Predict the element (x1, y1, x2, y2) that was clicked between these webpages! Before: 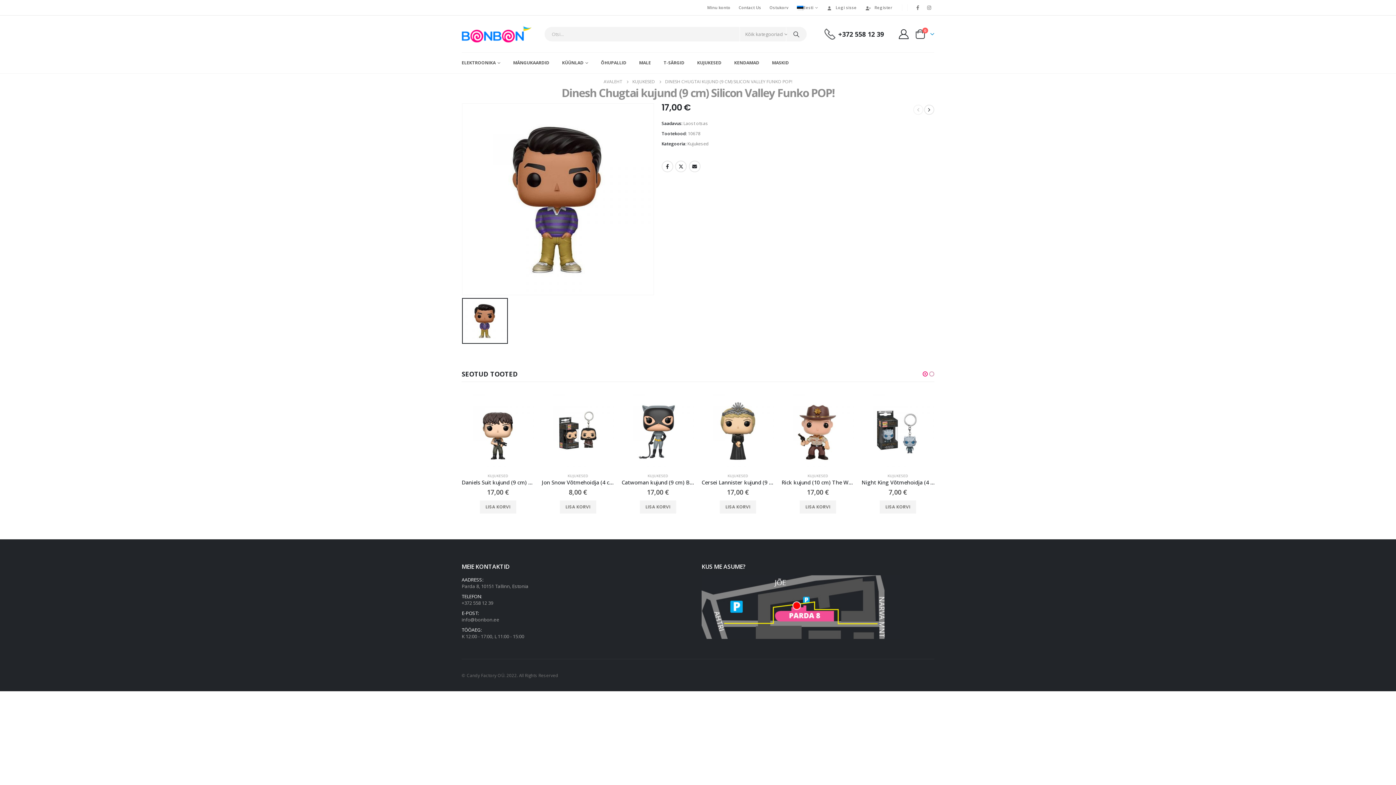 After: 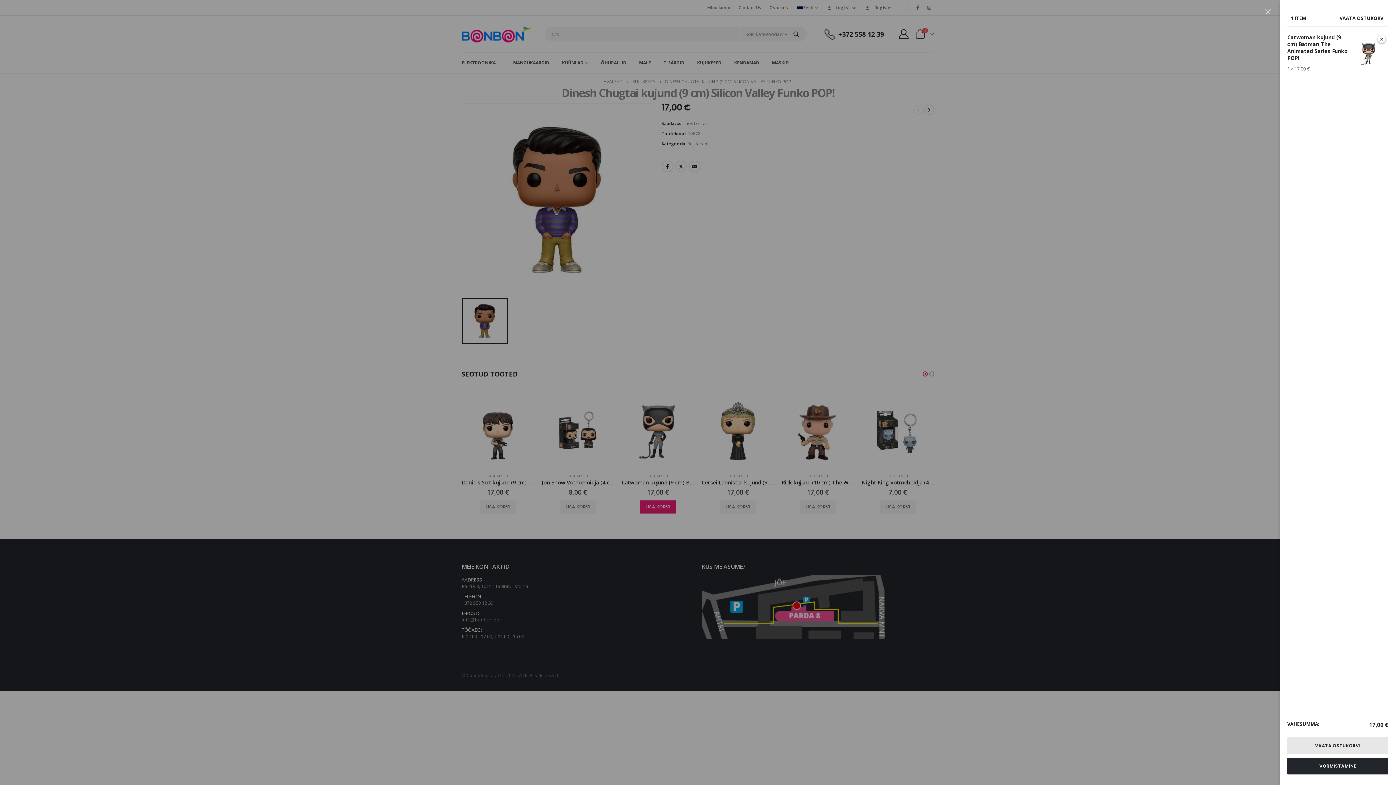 Action: label: Add to cart: “Catwoman kujund (9 cm) Batman The Animated Series Funko POP!” bbox: (640, 500, 676, 513)